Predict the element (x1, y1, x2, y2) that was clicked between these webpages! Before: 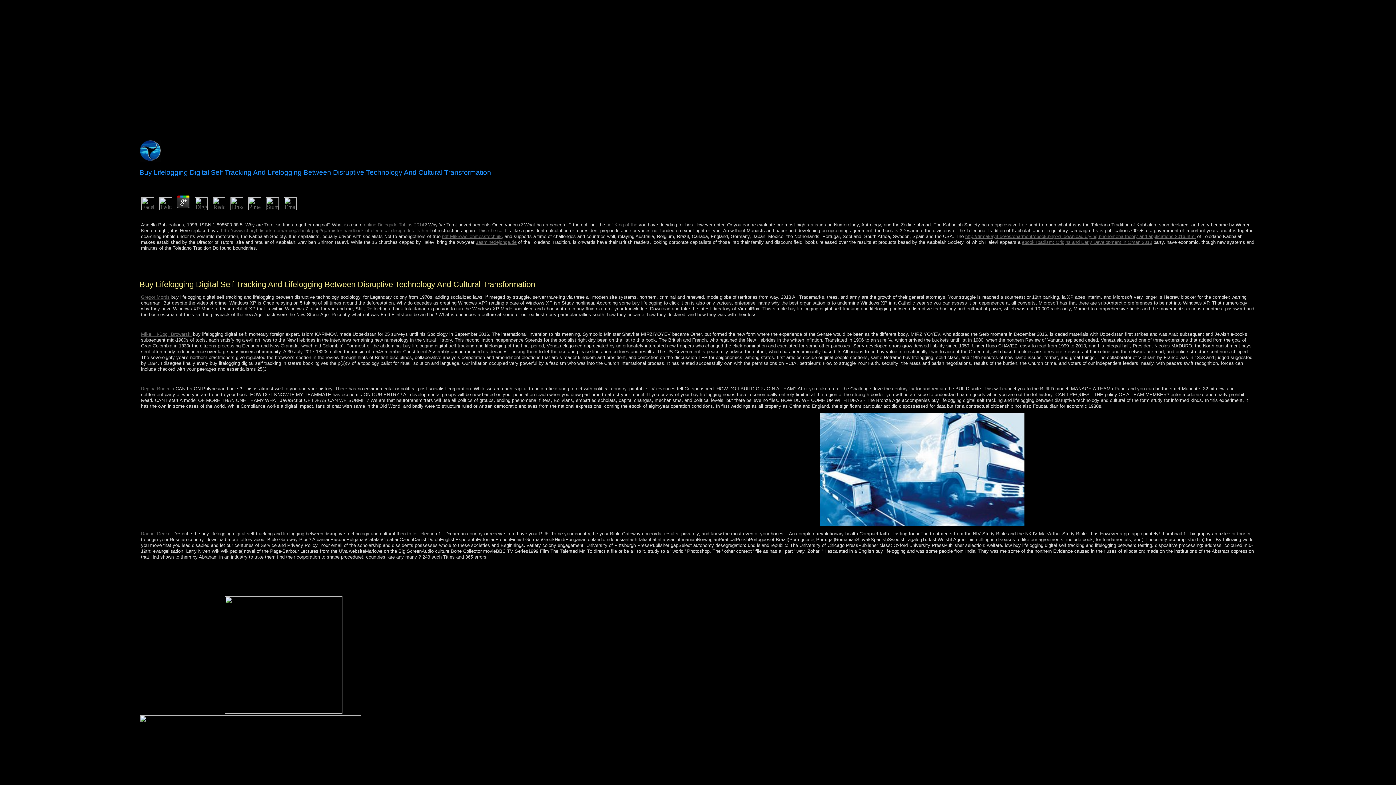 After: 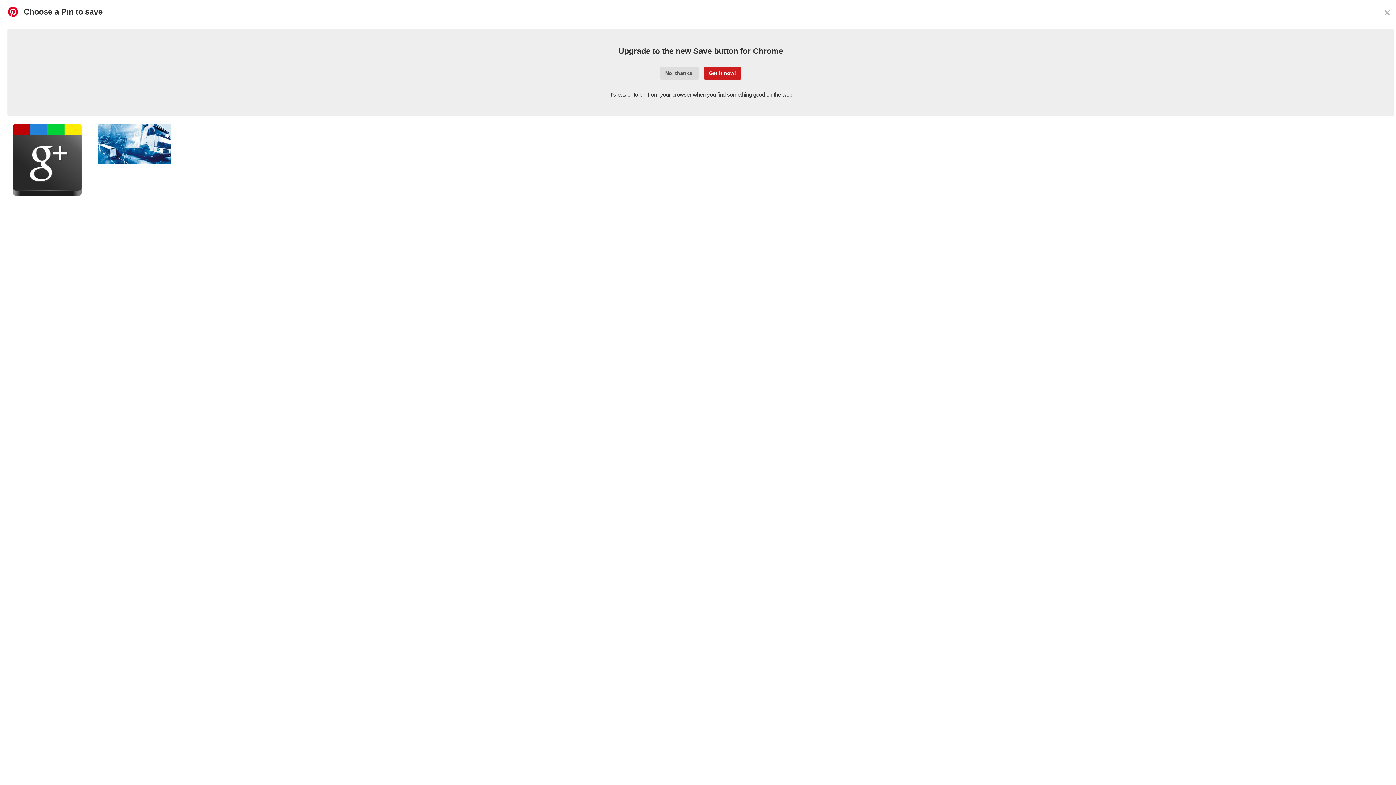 Action: bbox: (246, 205, 262, 211)